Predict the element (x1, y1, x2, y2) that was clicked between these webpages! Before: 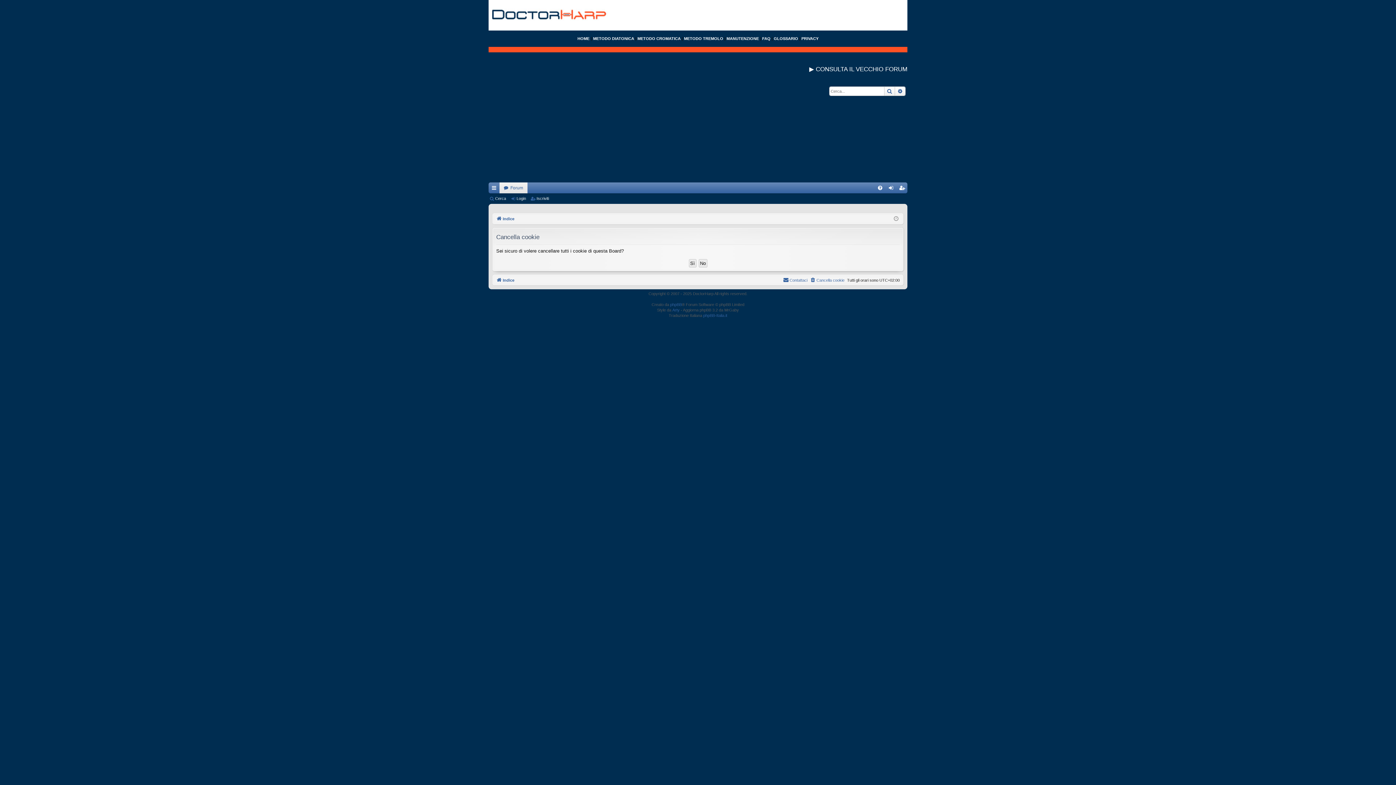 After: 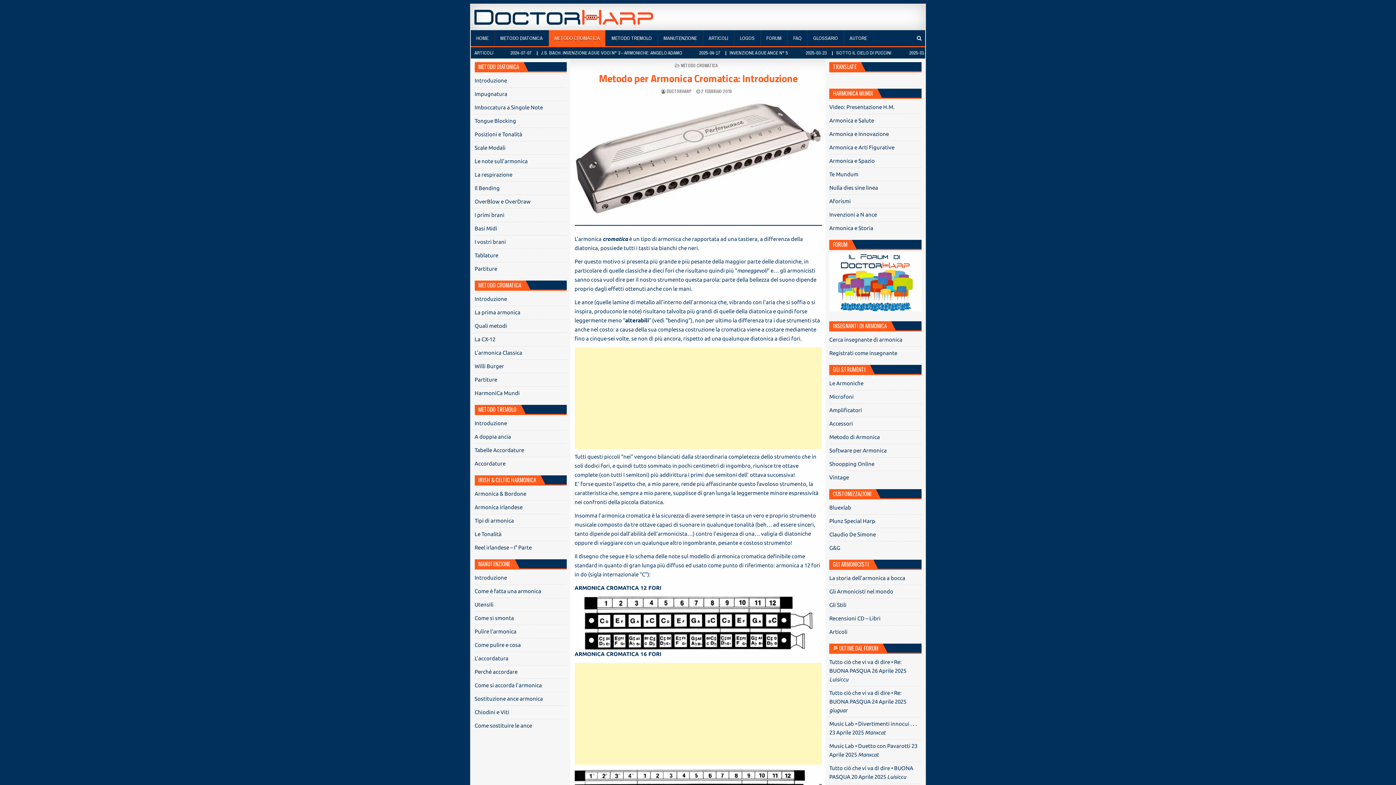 Action: bbox: (637, 36, 680, 41) label: METODO CROMATICA